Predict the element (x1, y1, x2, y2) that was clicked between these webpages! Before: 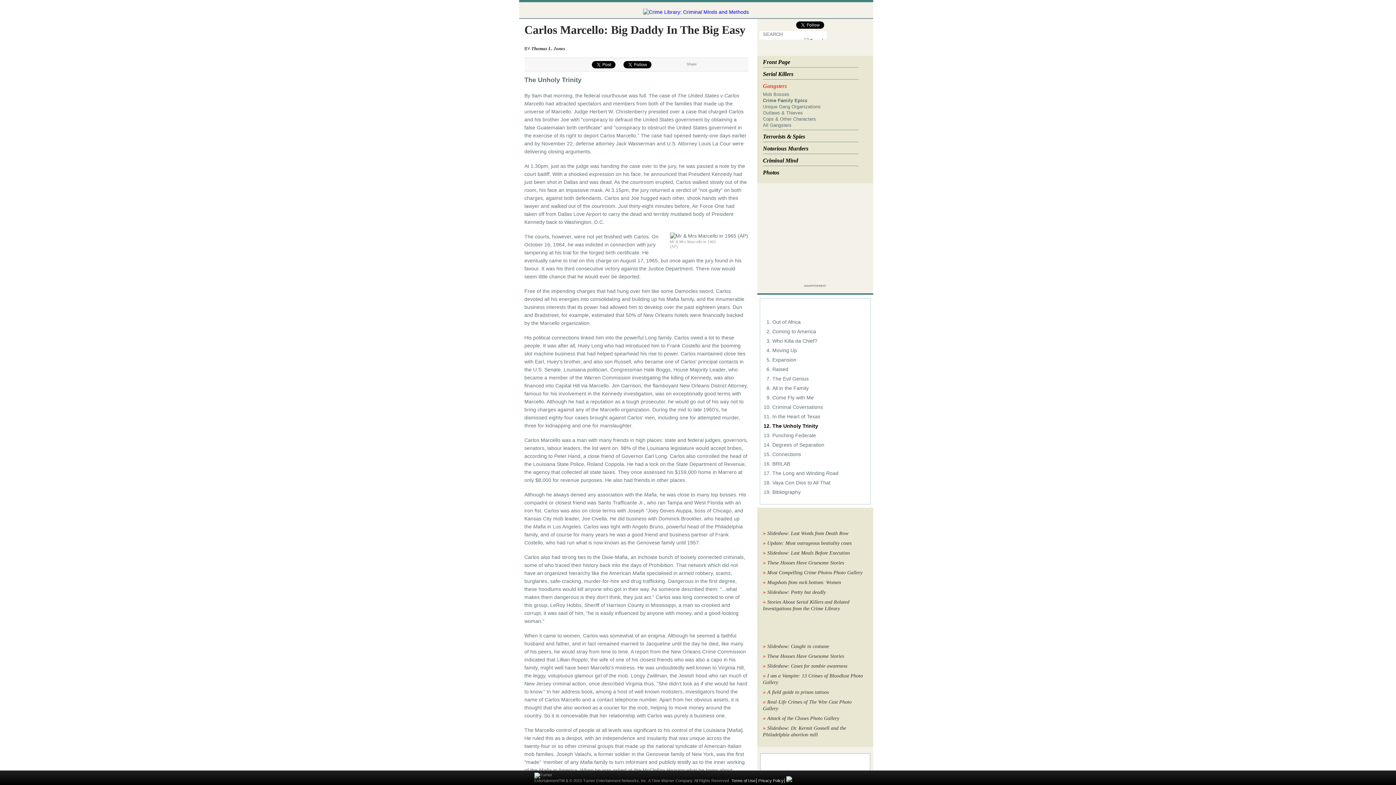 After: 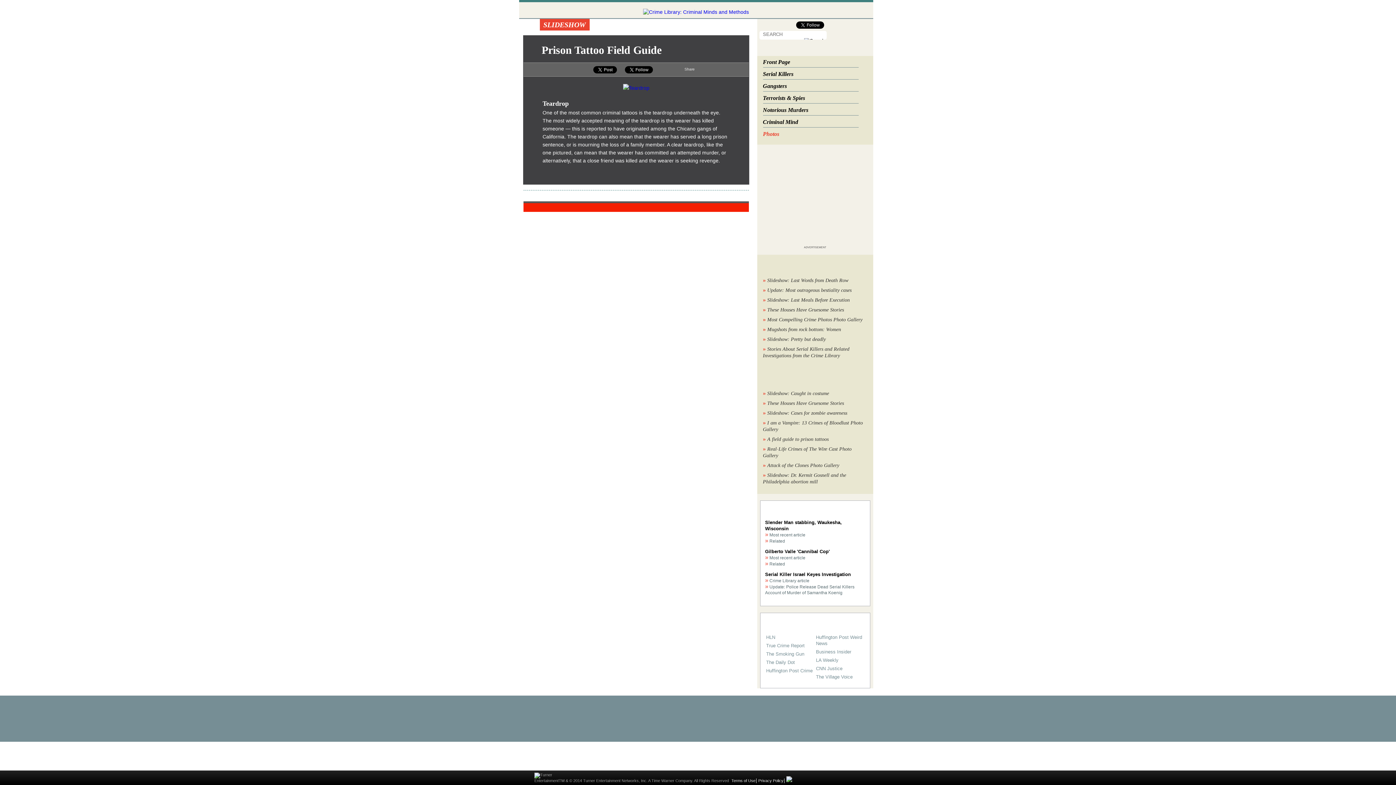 Action: bbox: (763, 689, 828, 695) label: » A field guide to prison tattoos